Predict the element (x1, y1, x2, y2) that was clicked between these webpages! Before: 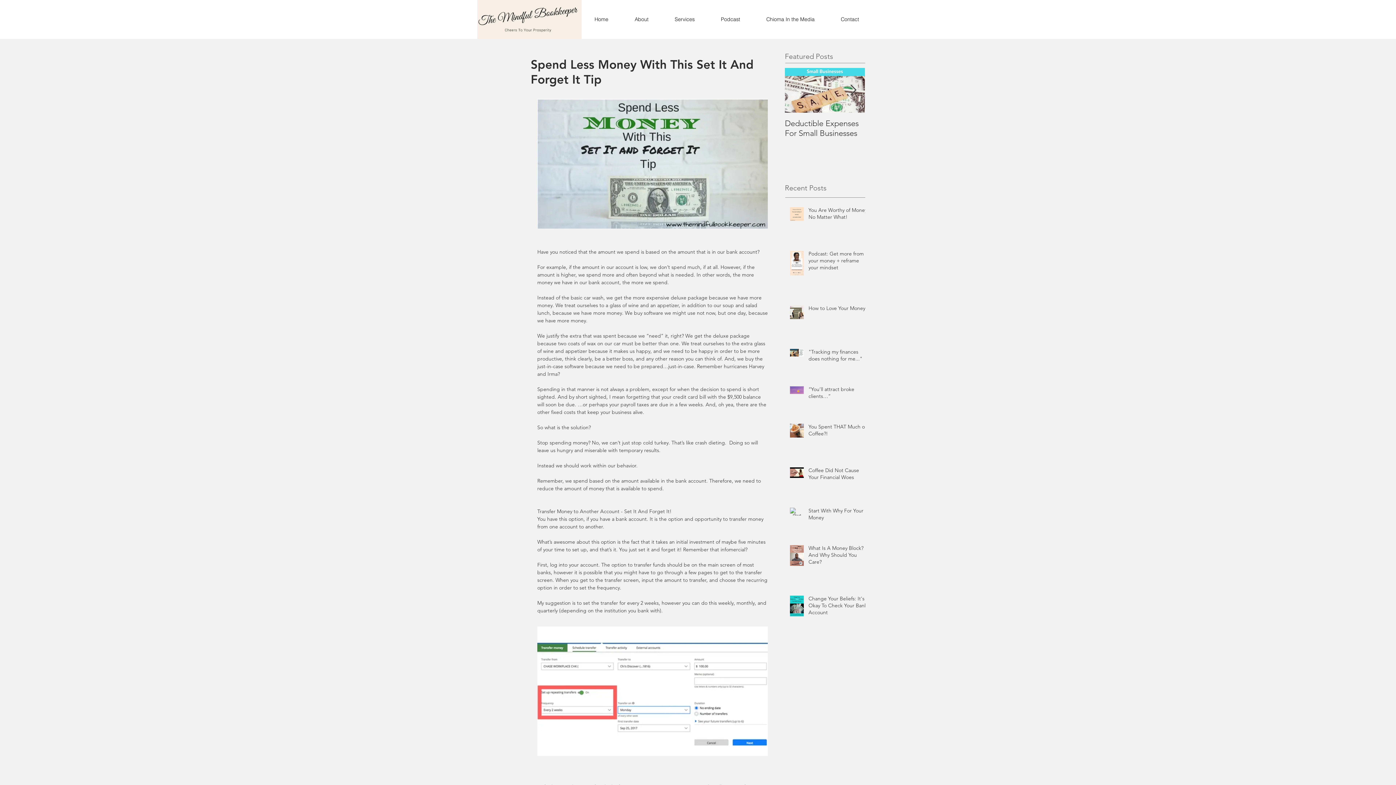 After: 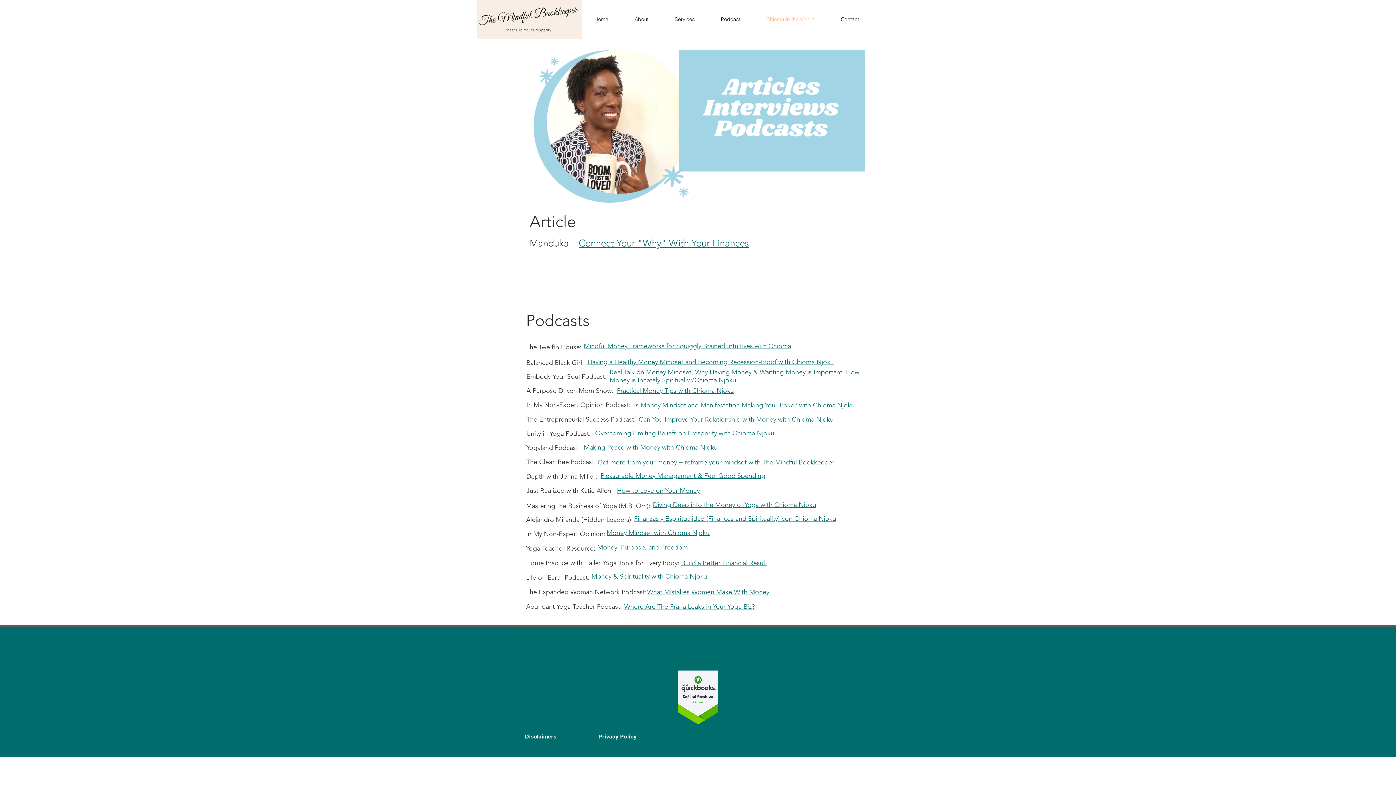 Action: label: Chioma In the Media bbox: (753, 12, 828, 26)